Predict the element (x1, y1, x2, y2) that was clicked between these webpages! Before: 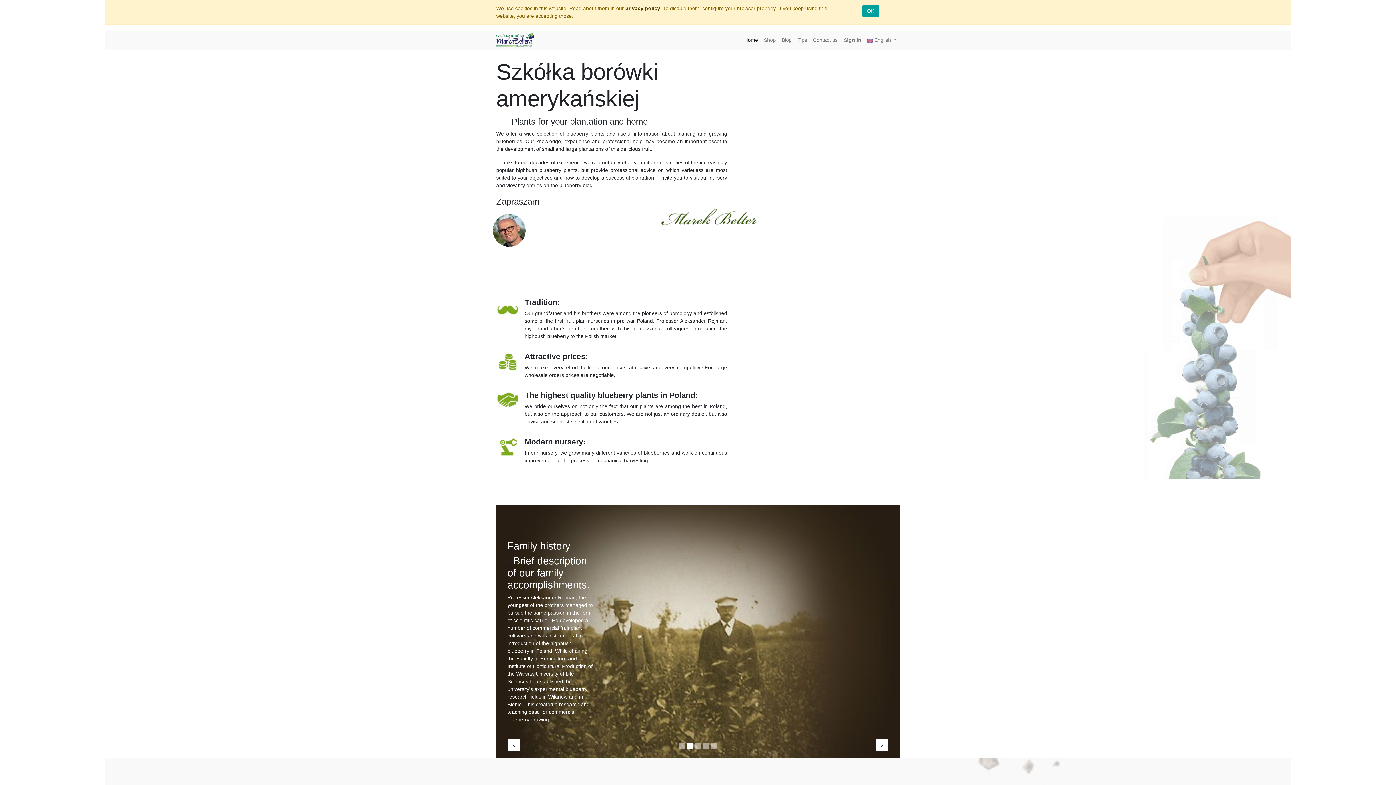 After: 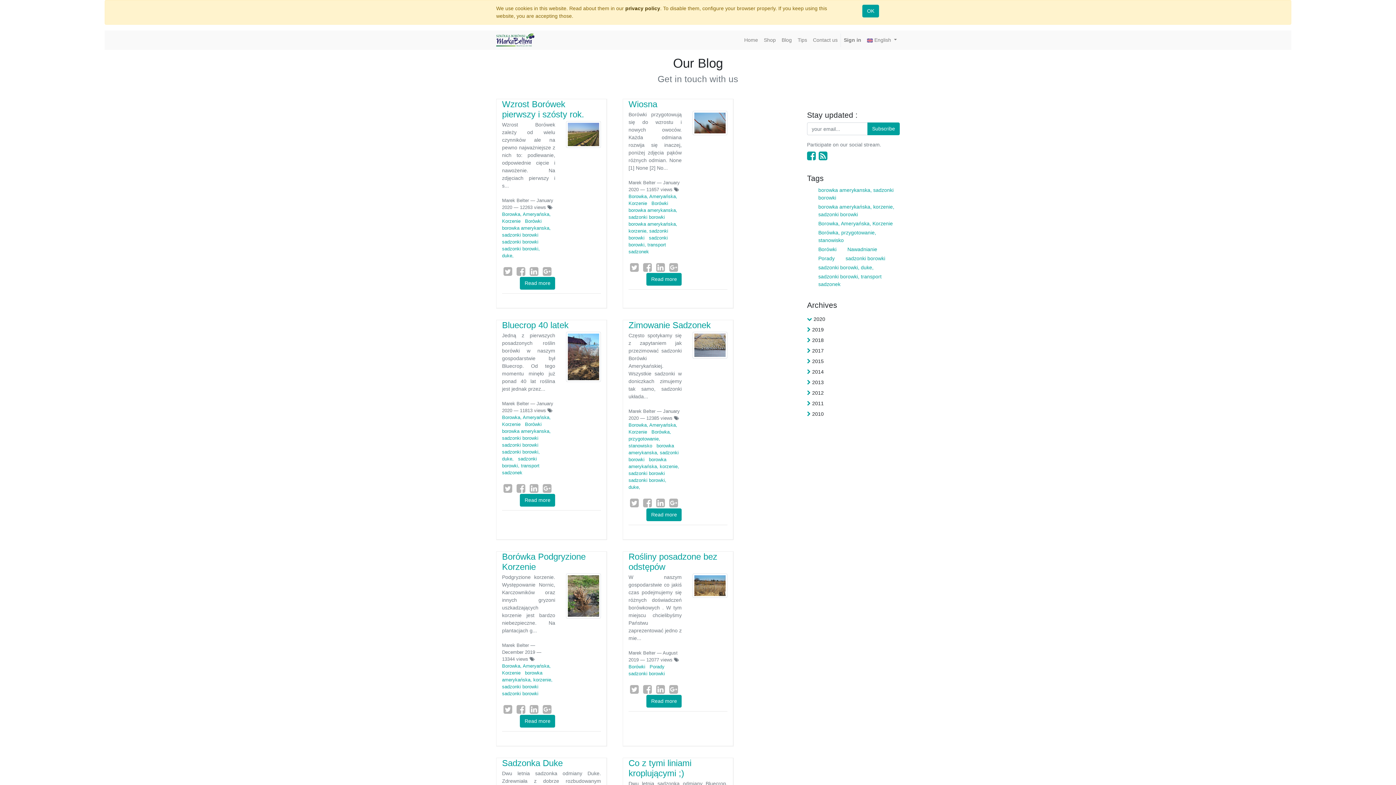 Action: bbox: (778, 33, 794, 46) label: Blog